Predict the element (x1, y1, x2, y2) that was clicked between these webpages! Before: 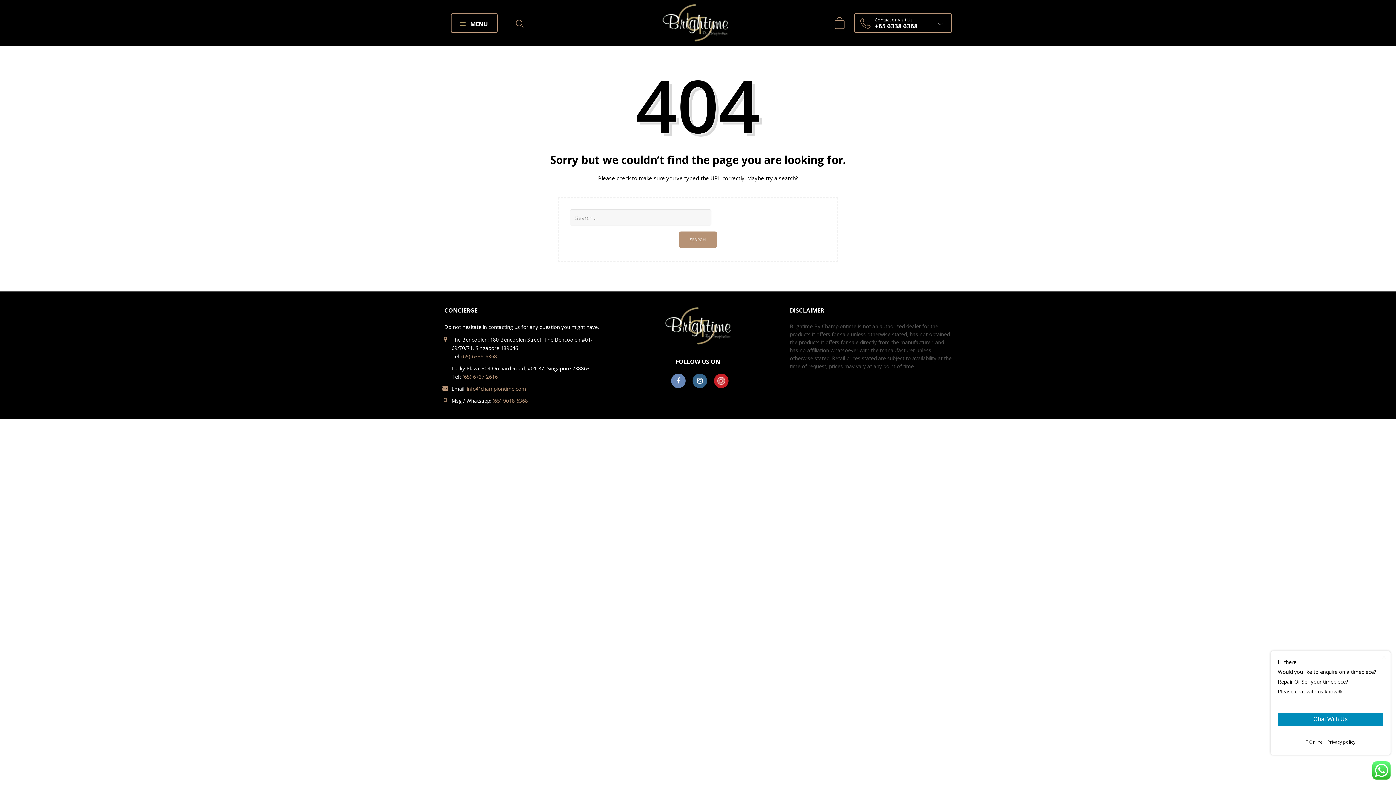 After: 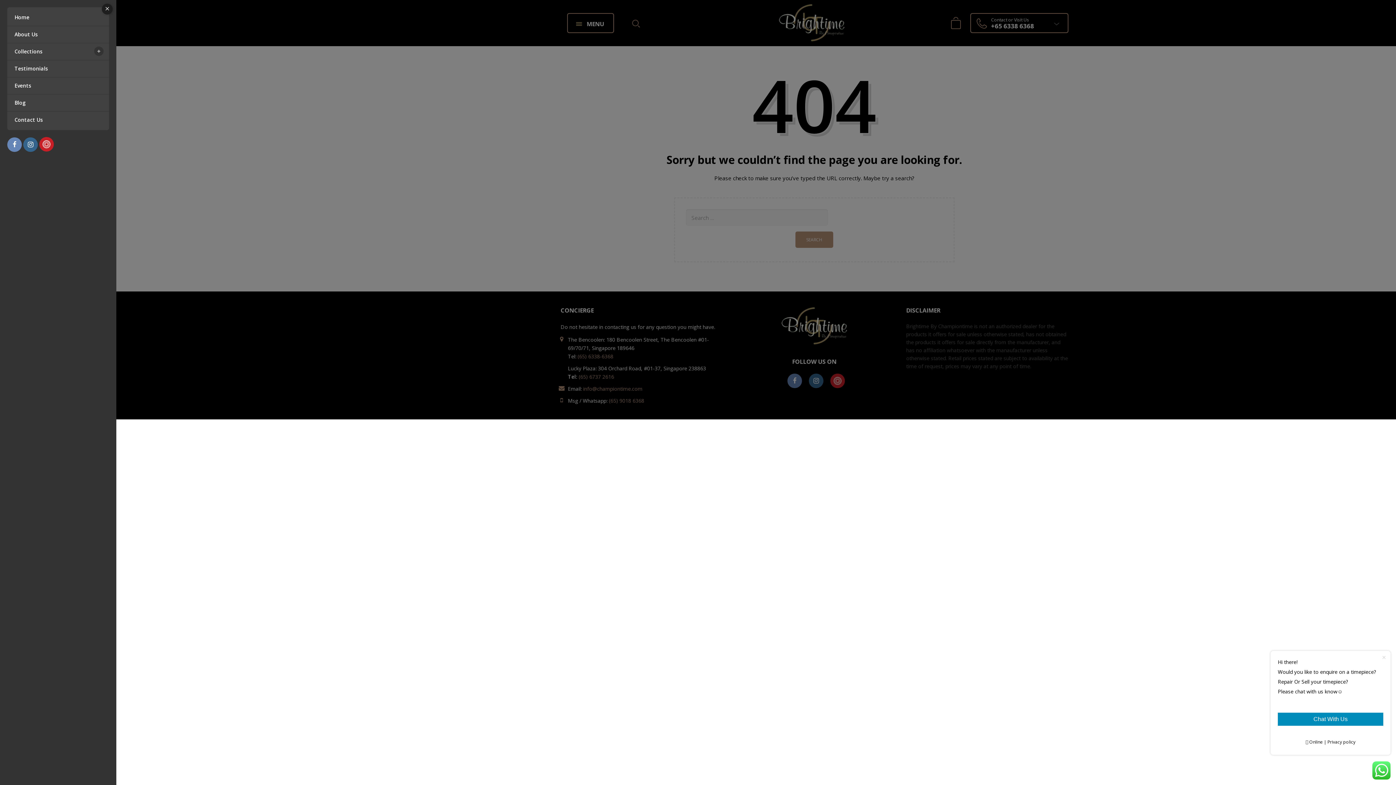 Action: bbox: (450, 13, 497, 33) label: MENU